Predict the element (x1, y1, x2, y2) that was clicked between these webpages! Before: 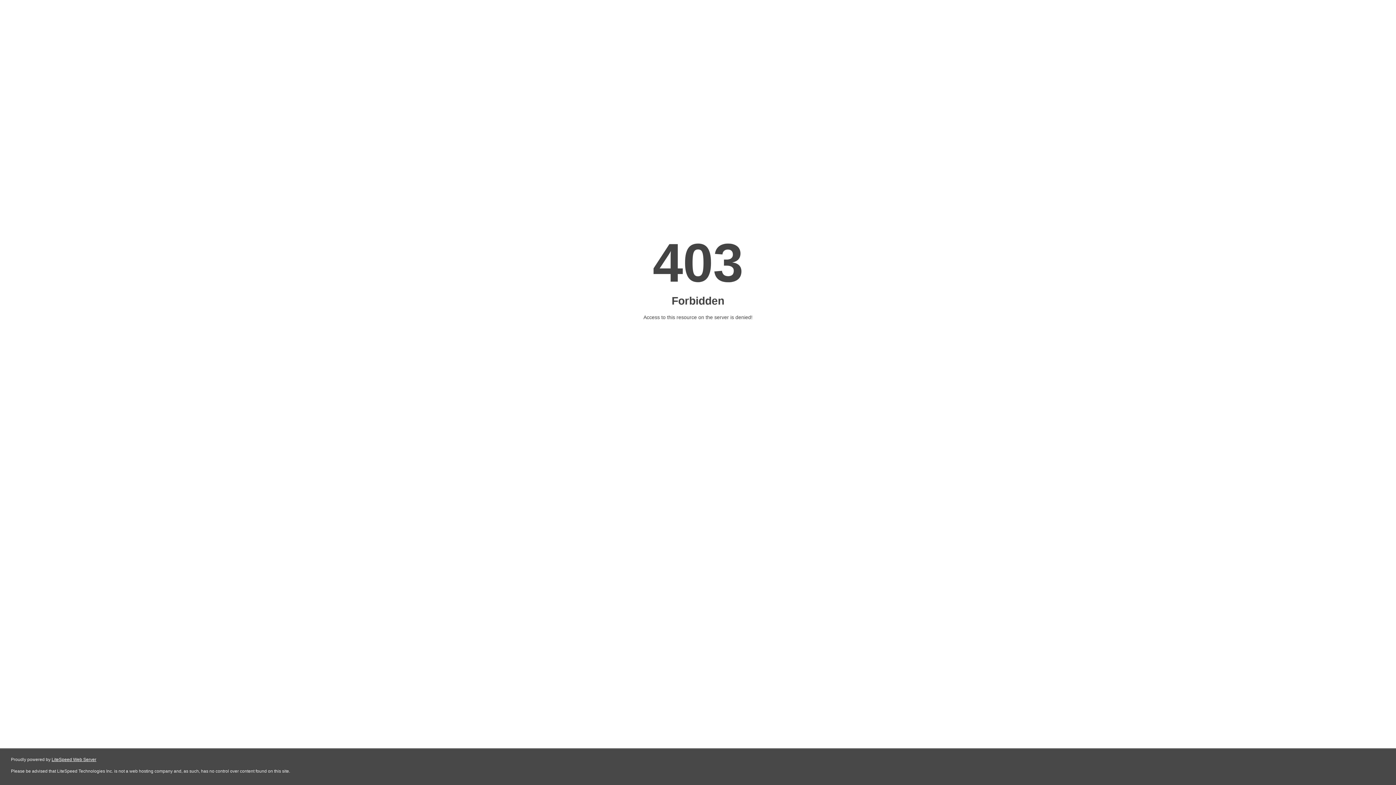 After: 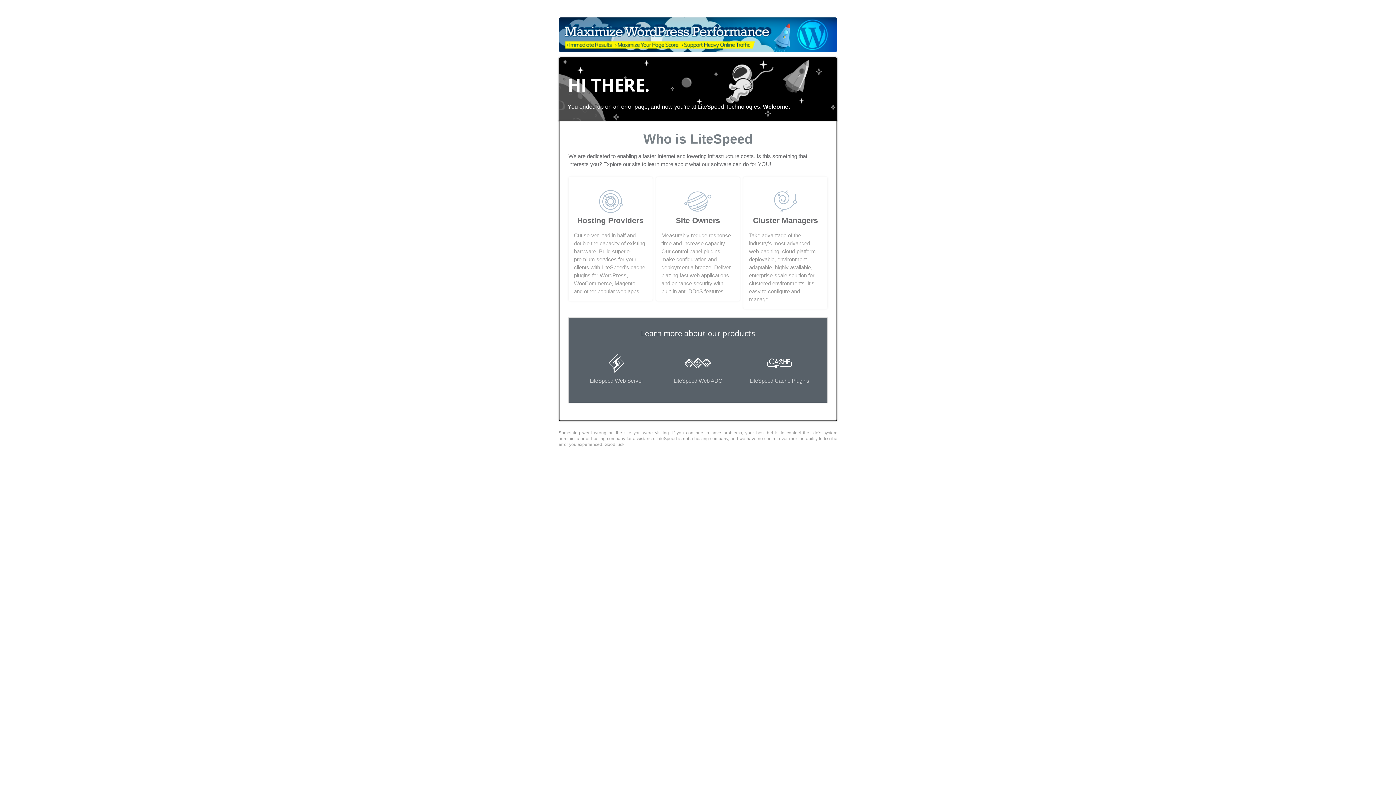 Action: label: LiteSpeed Web Server bbox: (51, 757, 96, 762)